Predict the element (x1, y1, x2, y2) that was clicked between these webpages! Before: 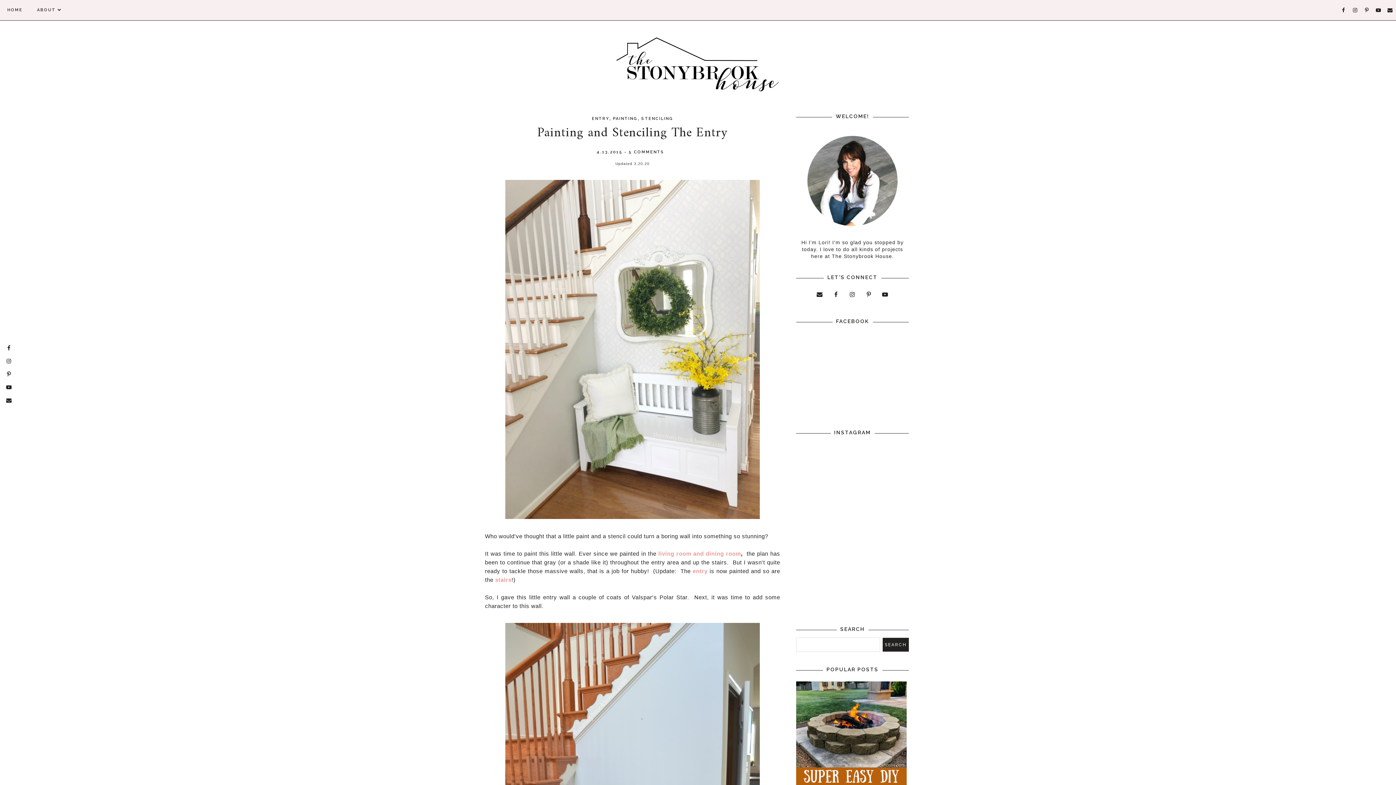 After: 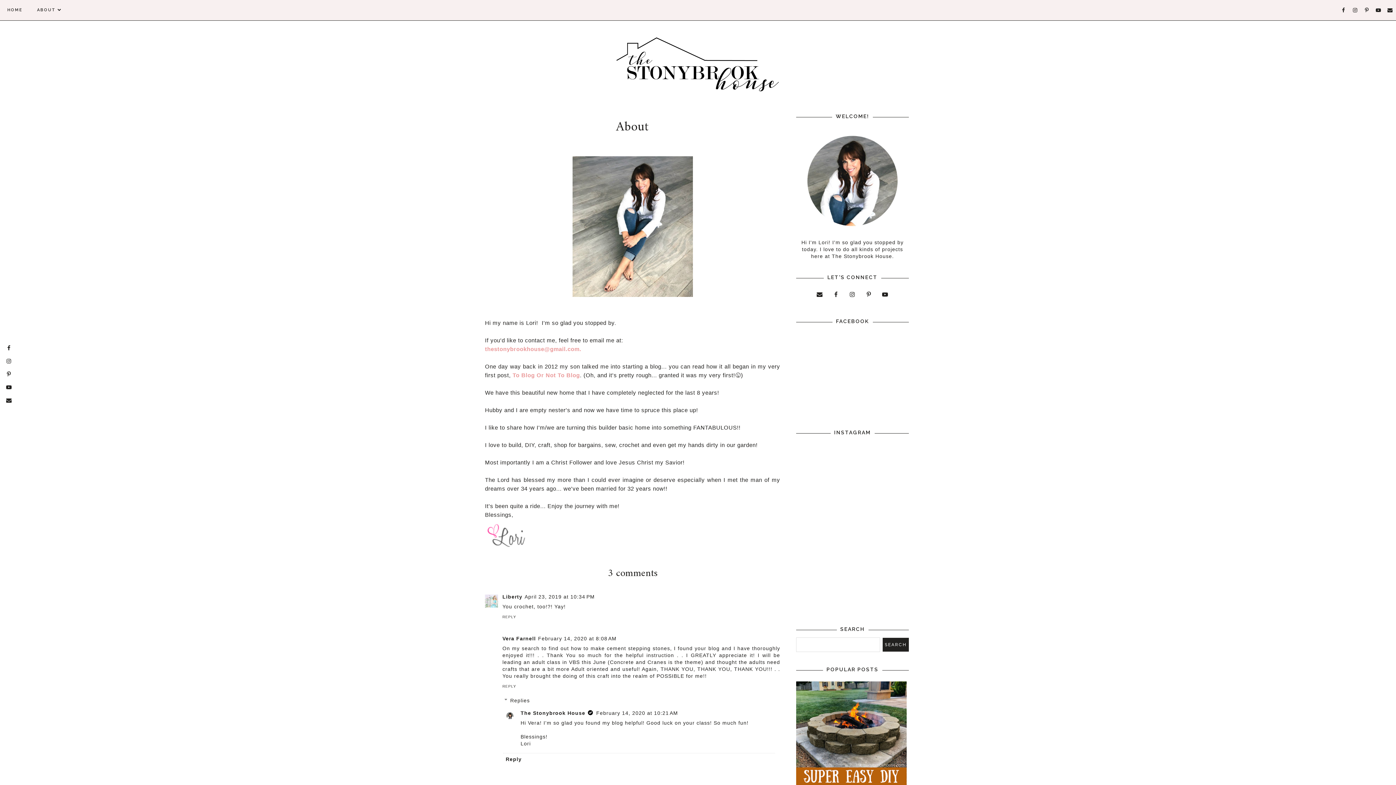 Action: bbox: (796, 232, 909, 238)